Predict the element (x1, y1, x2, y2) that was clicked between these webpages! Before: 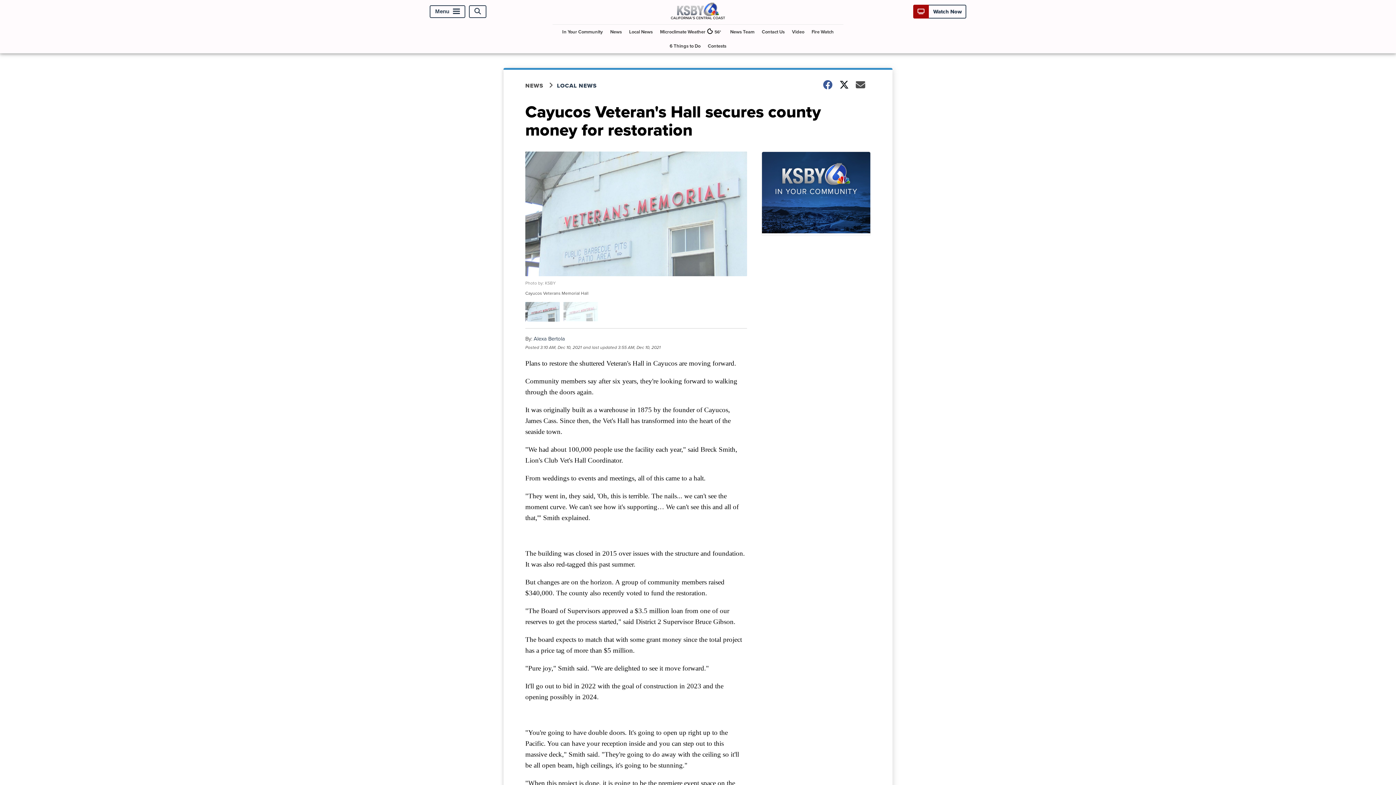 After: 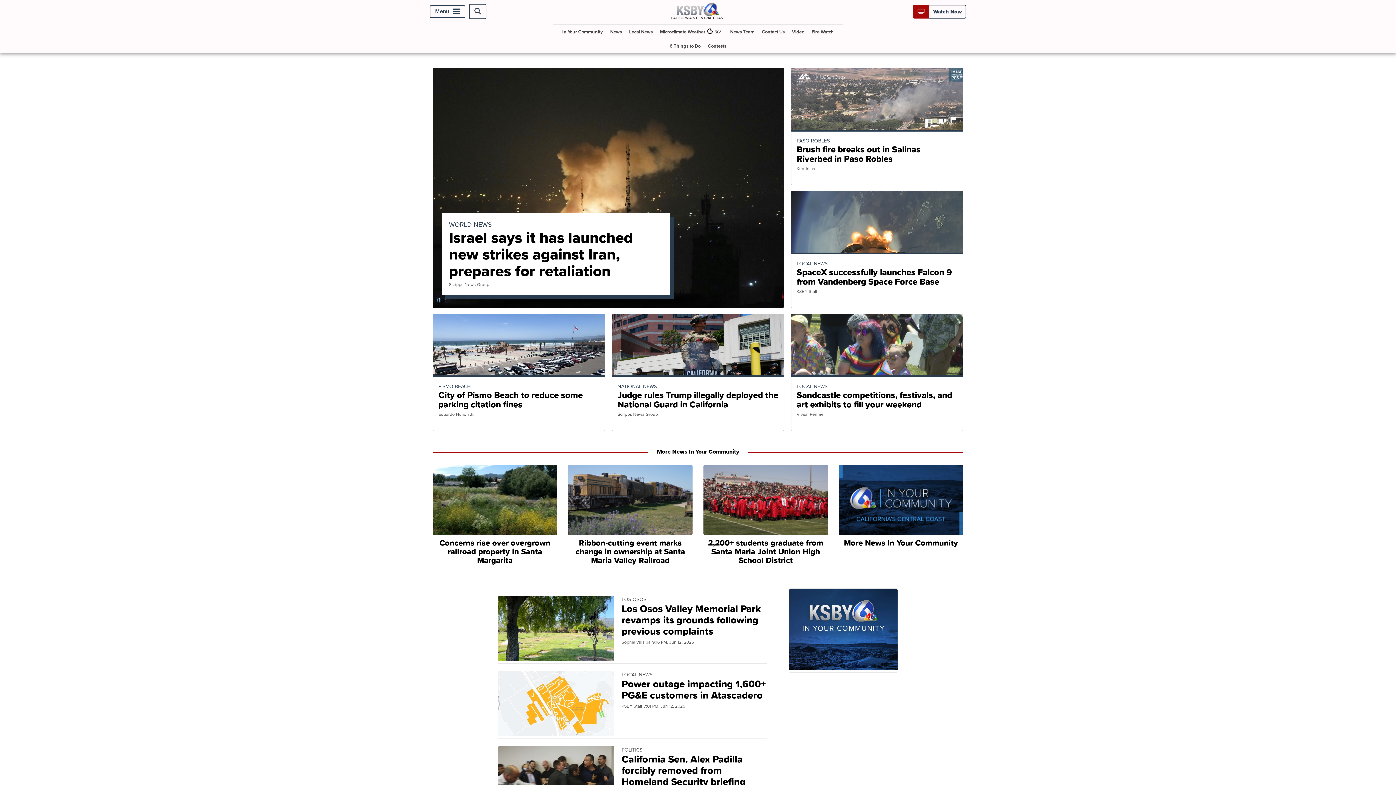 Action: bbox: (663, 13, 732, 21)